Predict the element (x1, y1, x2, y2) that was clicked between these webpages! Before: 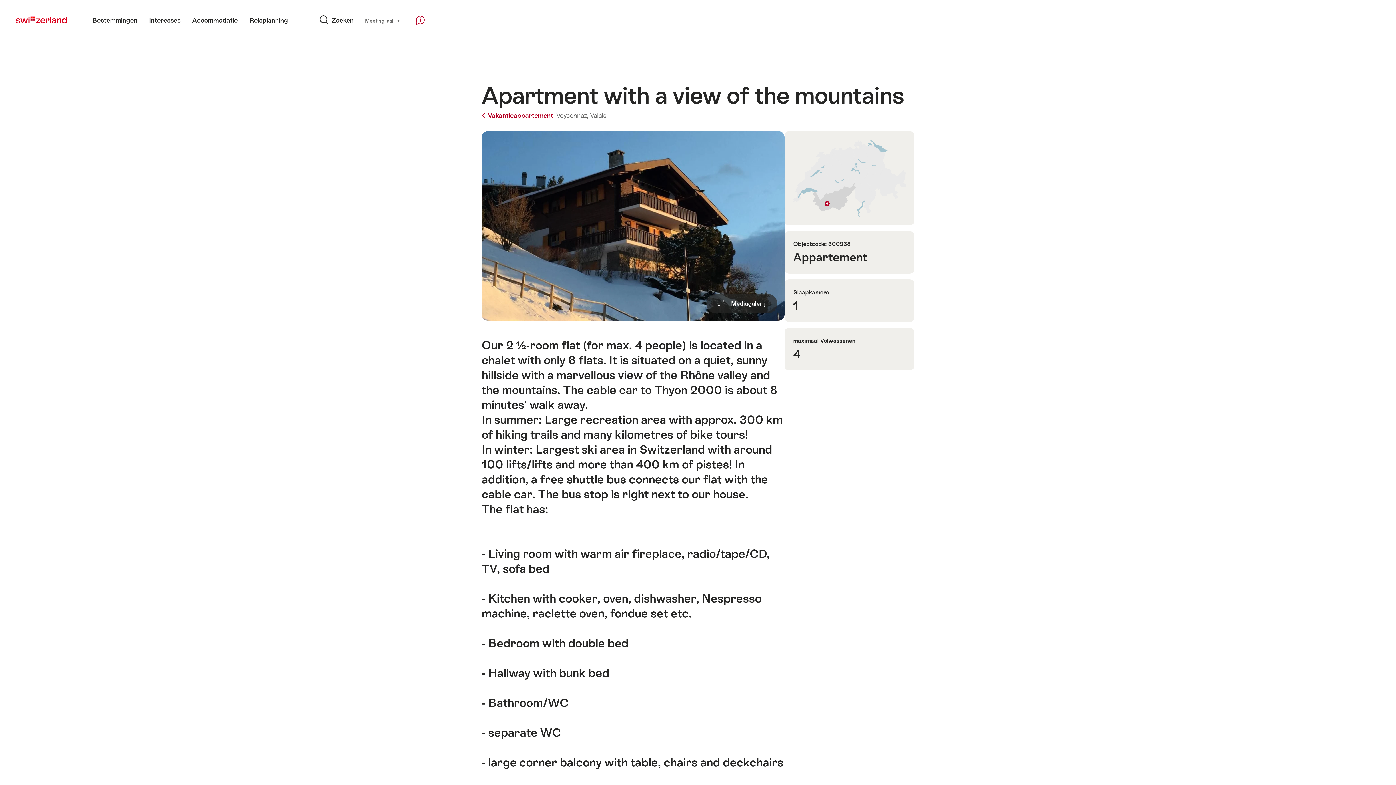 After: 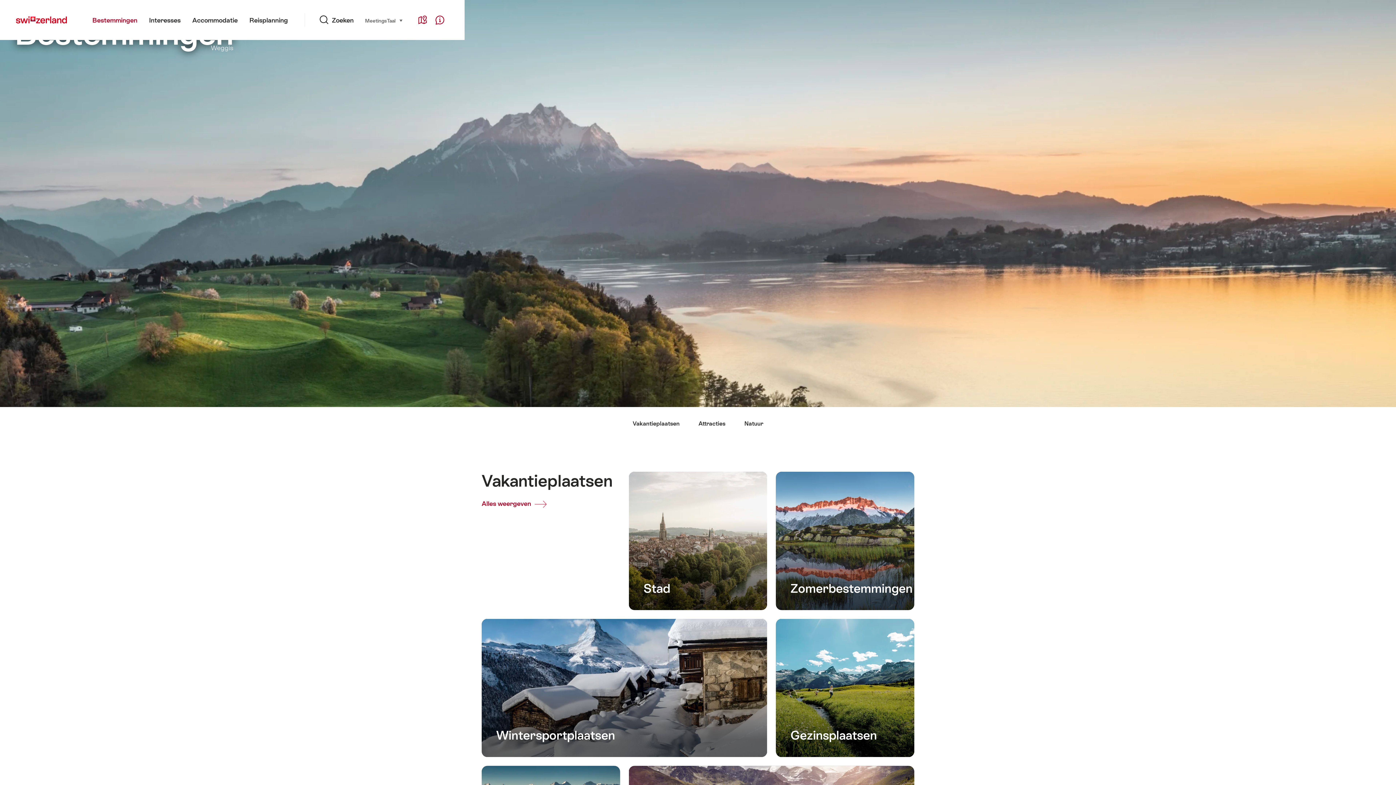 Action: label: Bestemmingen bbox: (86, 0, 143, 40)